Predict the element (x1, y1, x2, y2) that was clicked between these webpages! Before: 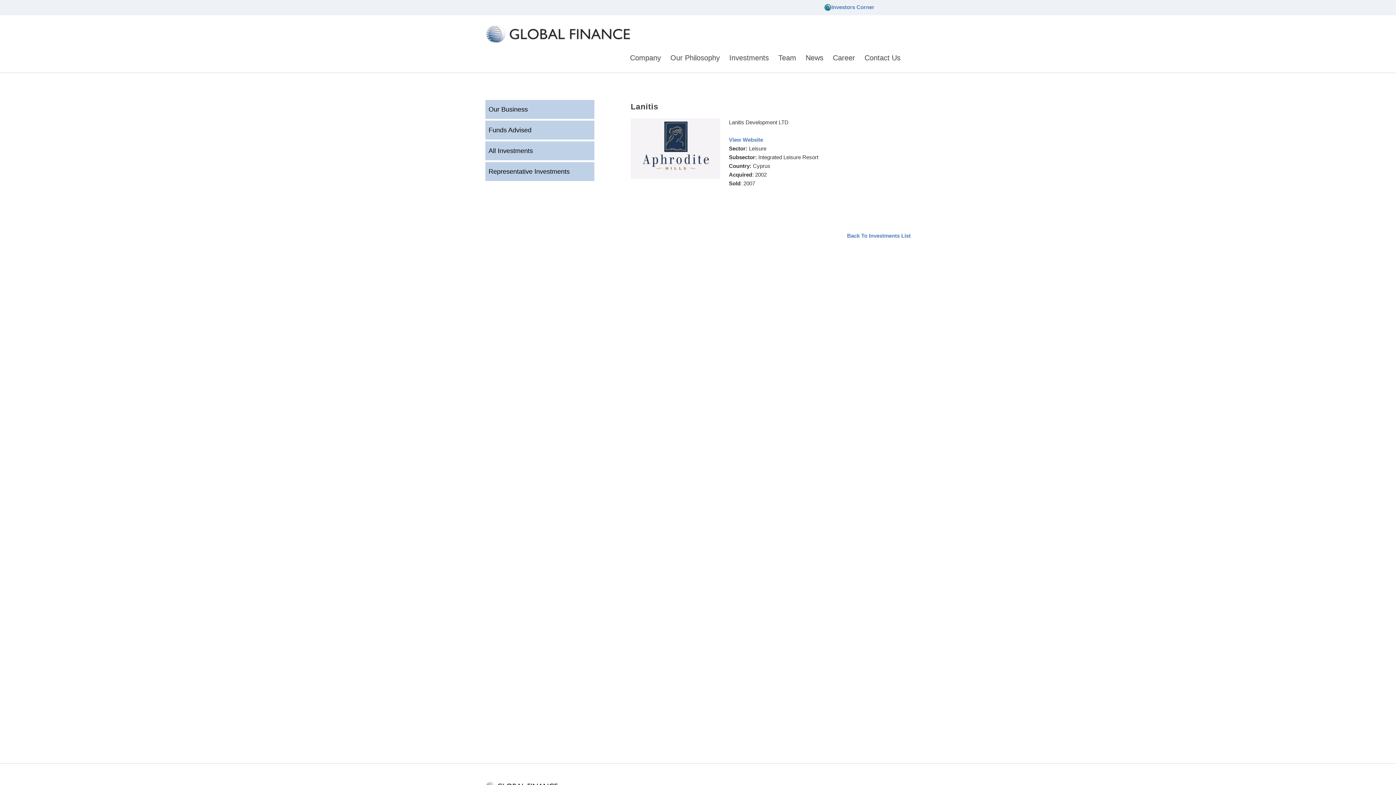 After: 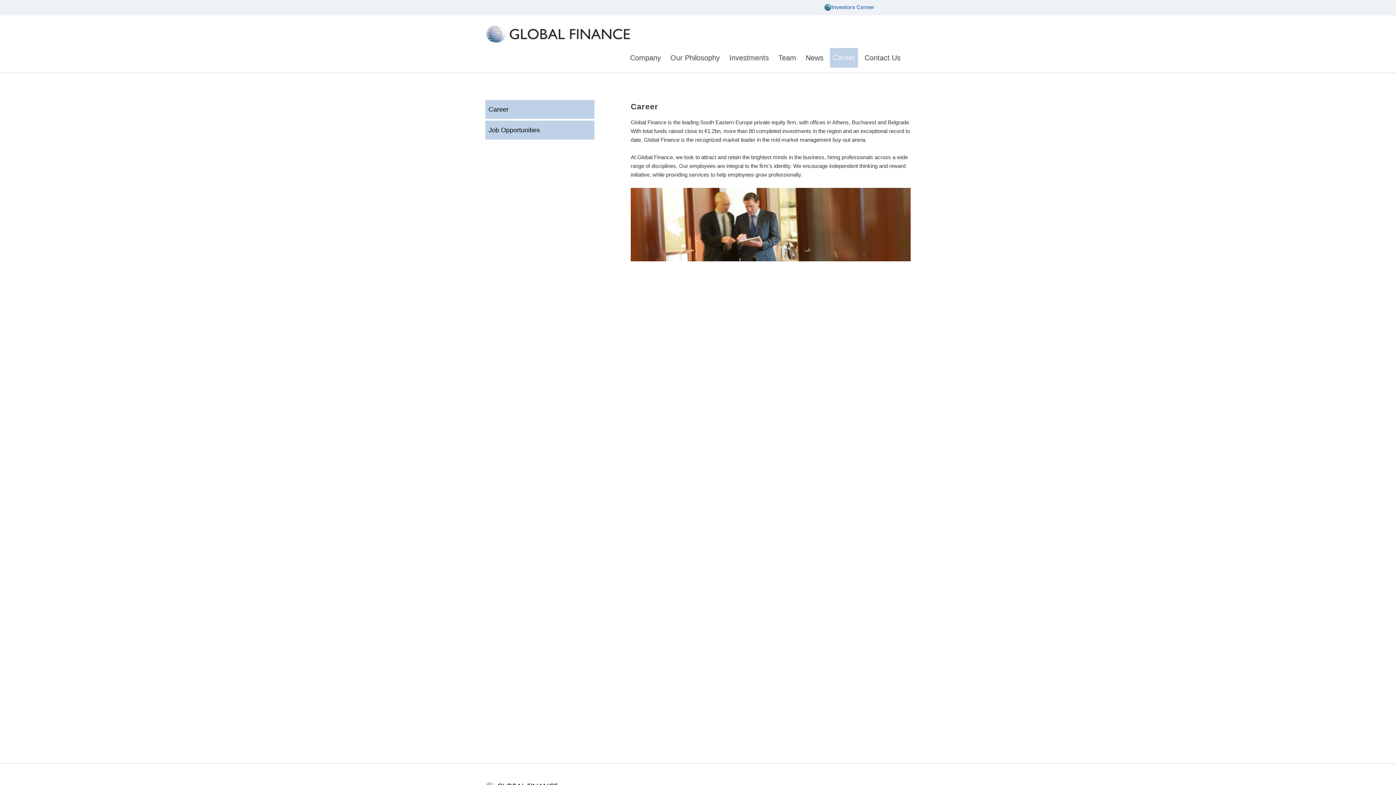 Action: bbox: (830, 48, 858, 67) label: Career